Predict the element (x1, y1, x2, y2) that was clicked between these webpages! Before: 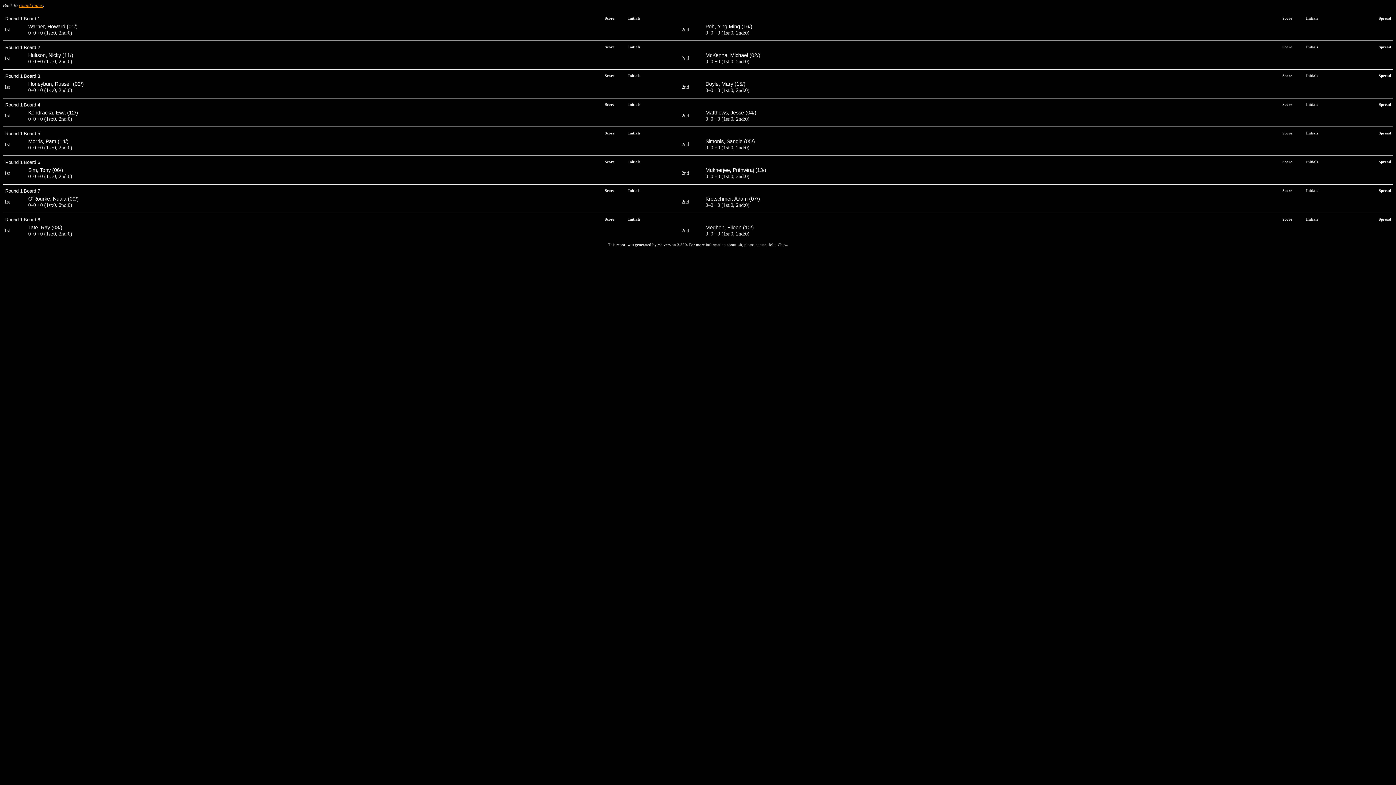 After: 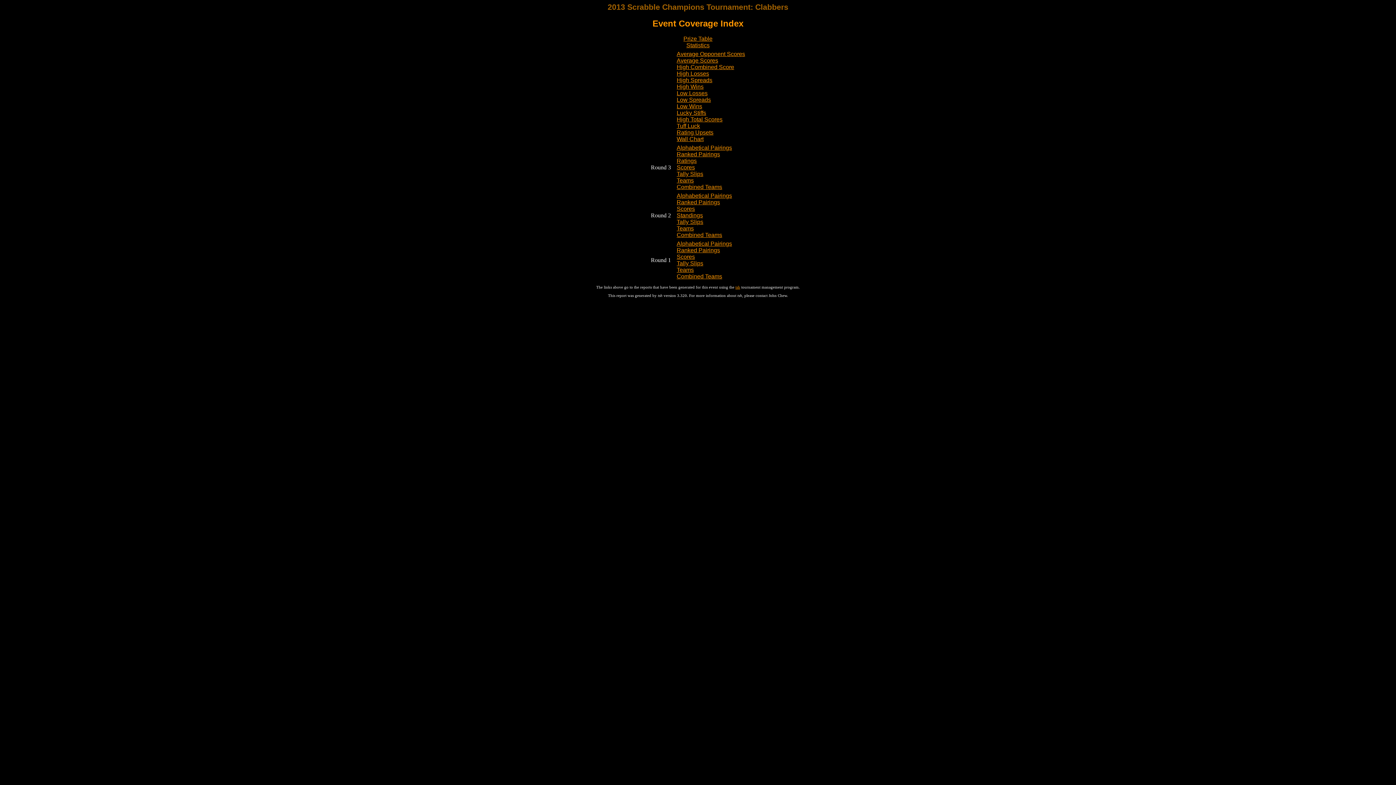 Action: label: round index bbox: (18, 2, 42, 8)